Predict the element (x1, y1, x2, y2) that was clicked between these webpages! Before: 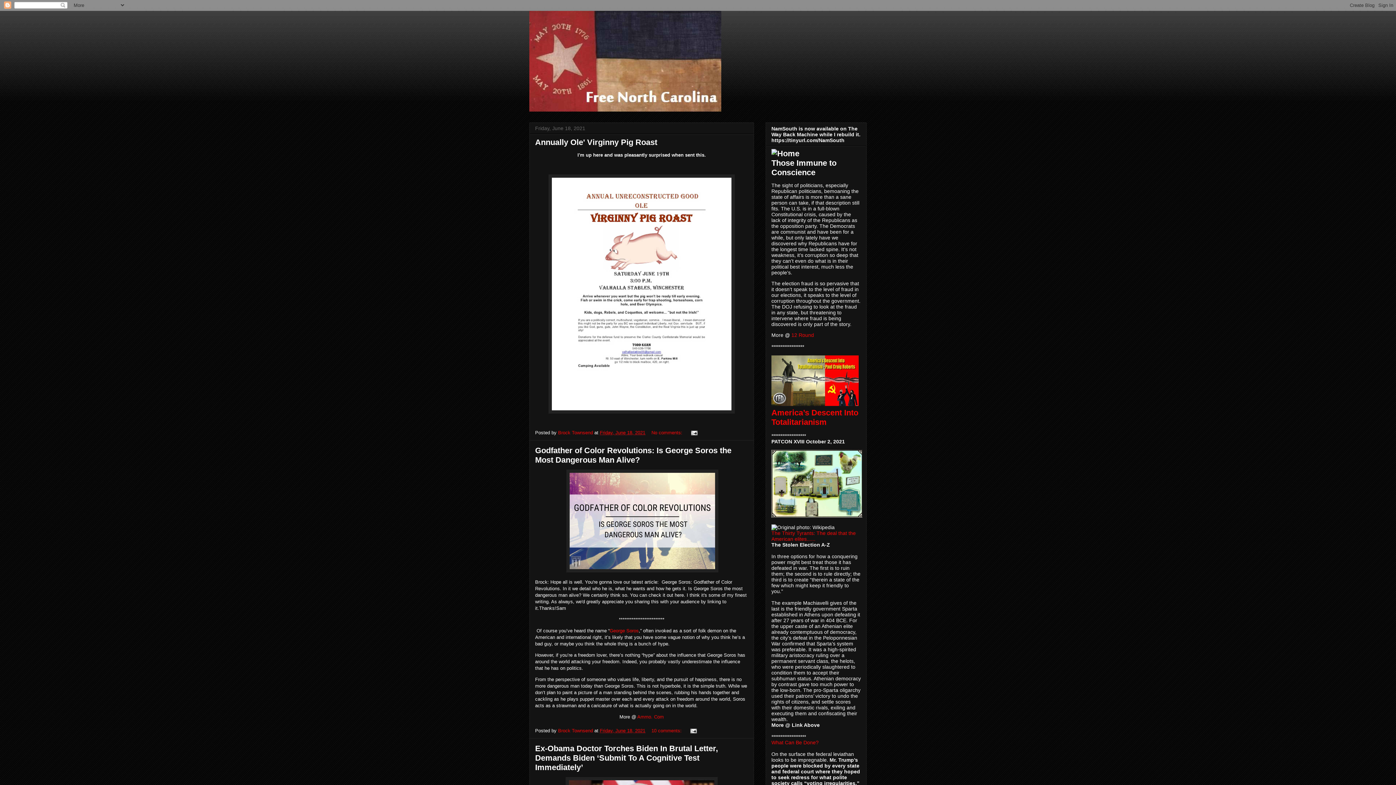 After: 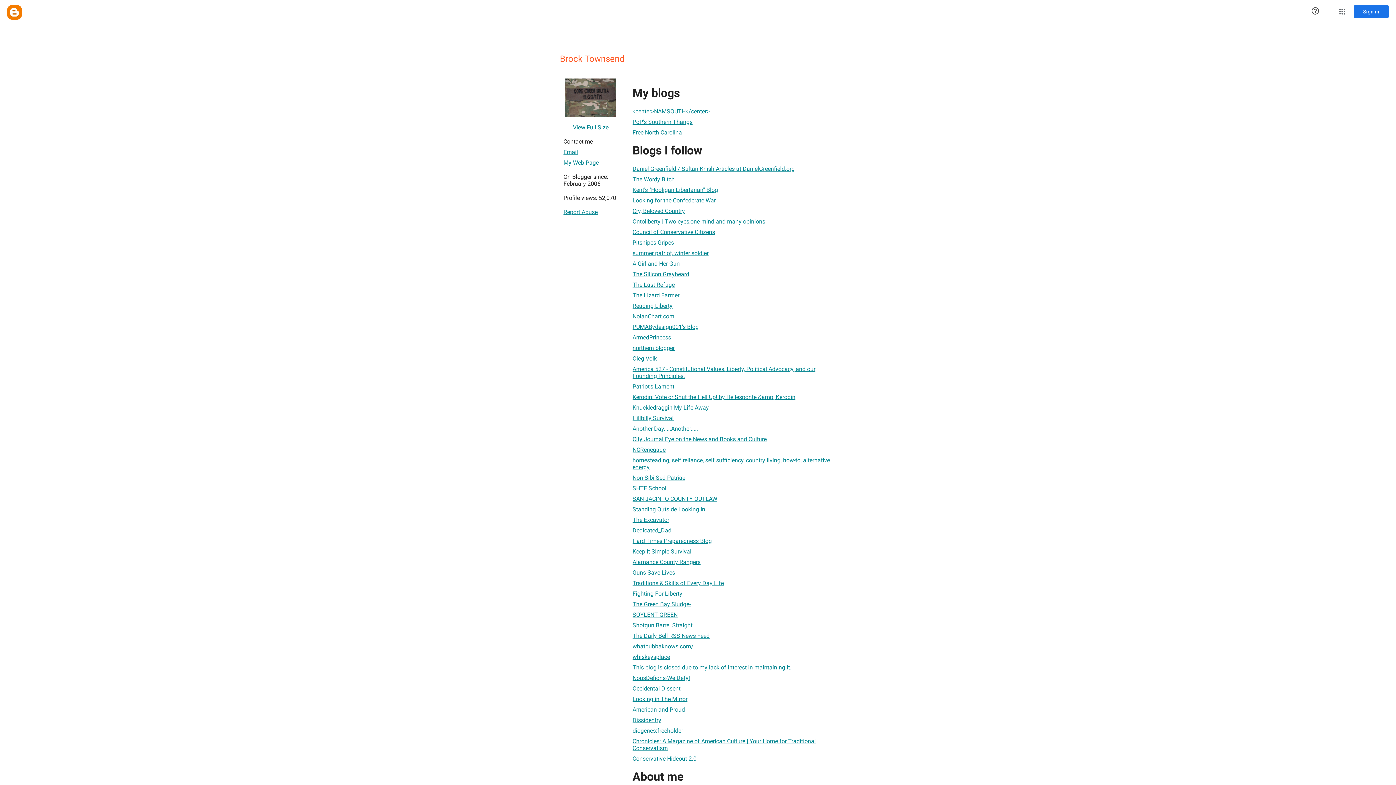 Action: bbox: (558, 728, 594, 733) label: Brock Townsend 